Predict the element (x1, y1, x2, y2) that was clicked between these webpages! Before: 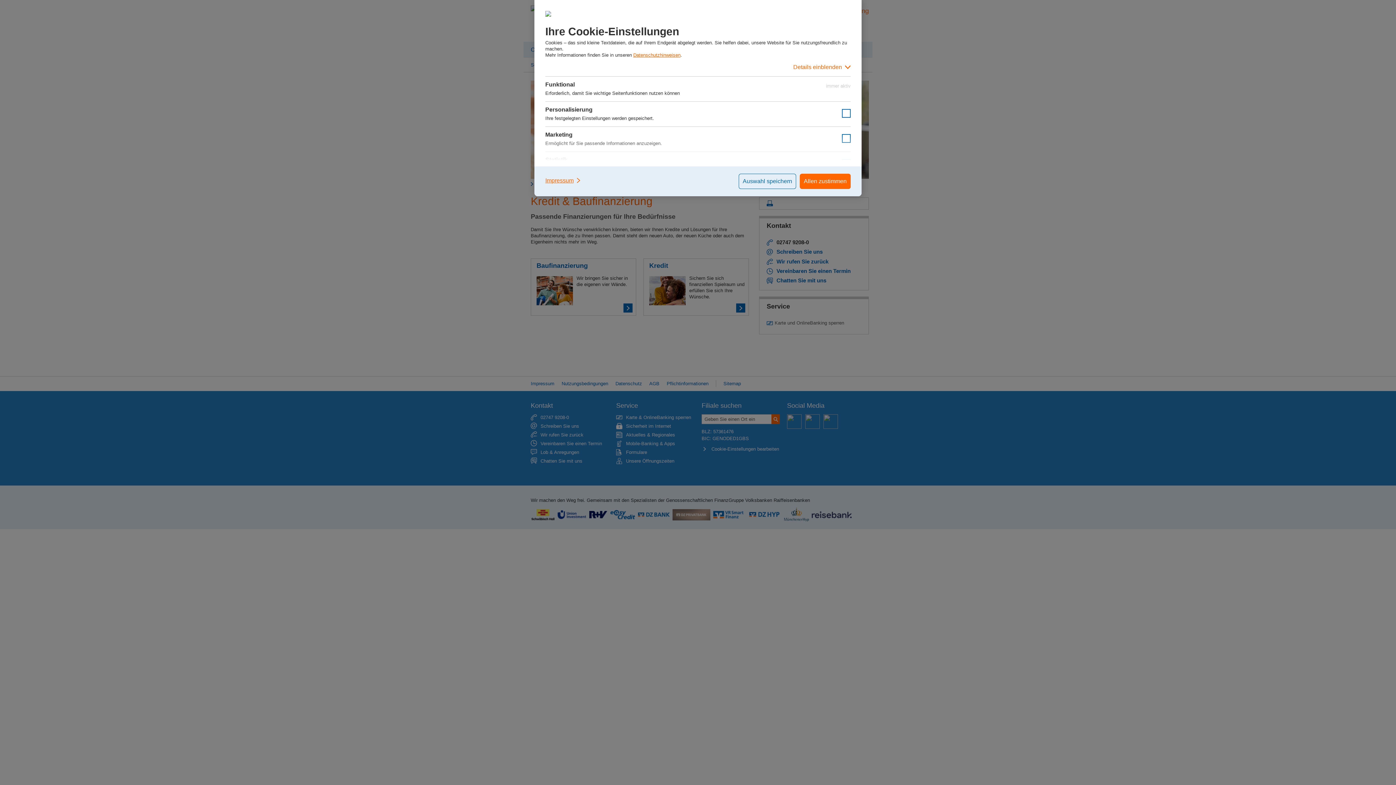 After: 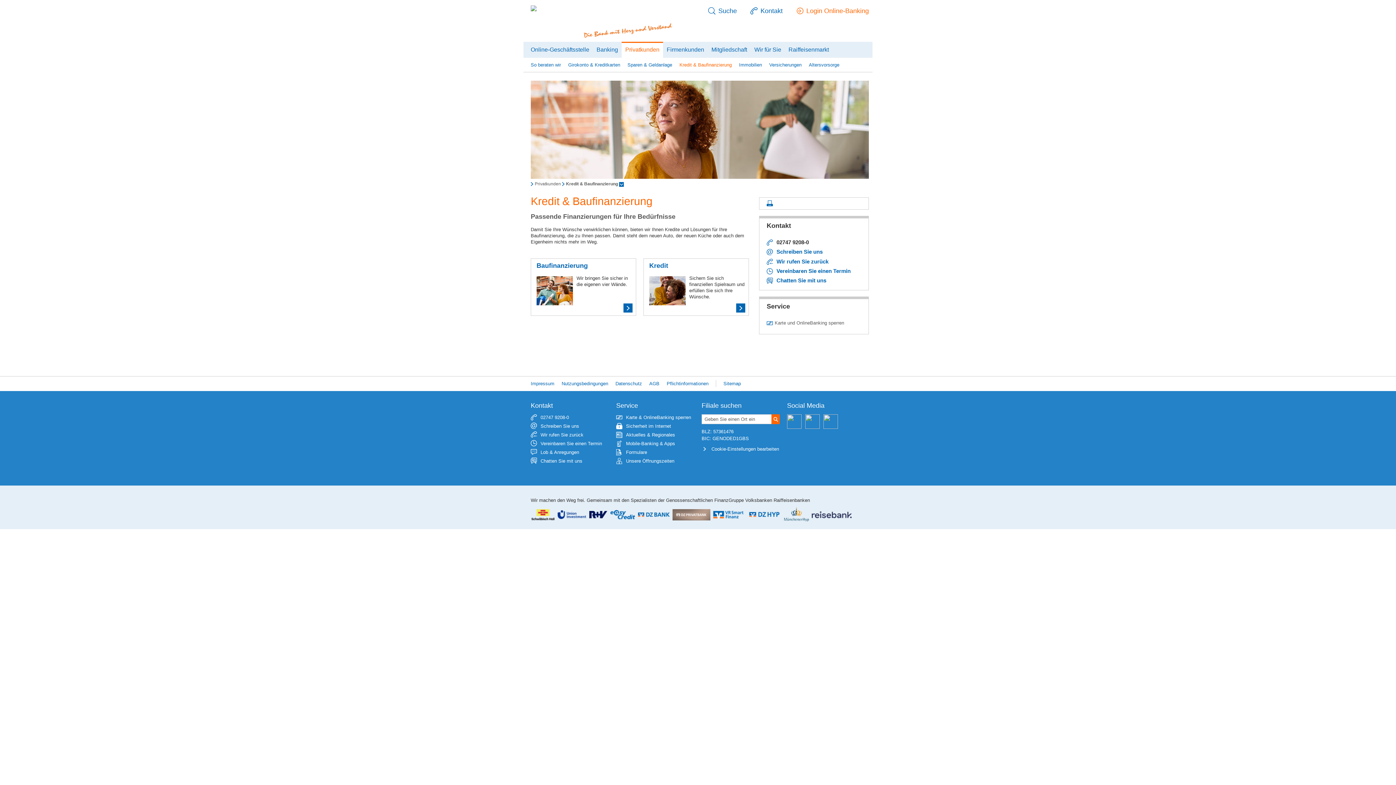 Action: label: Allen zustimmen bbox: (800, 173, 850, 189)